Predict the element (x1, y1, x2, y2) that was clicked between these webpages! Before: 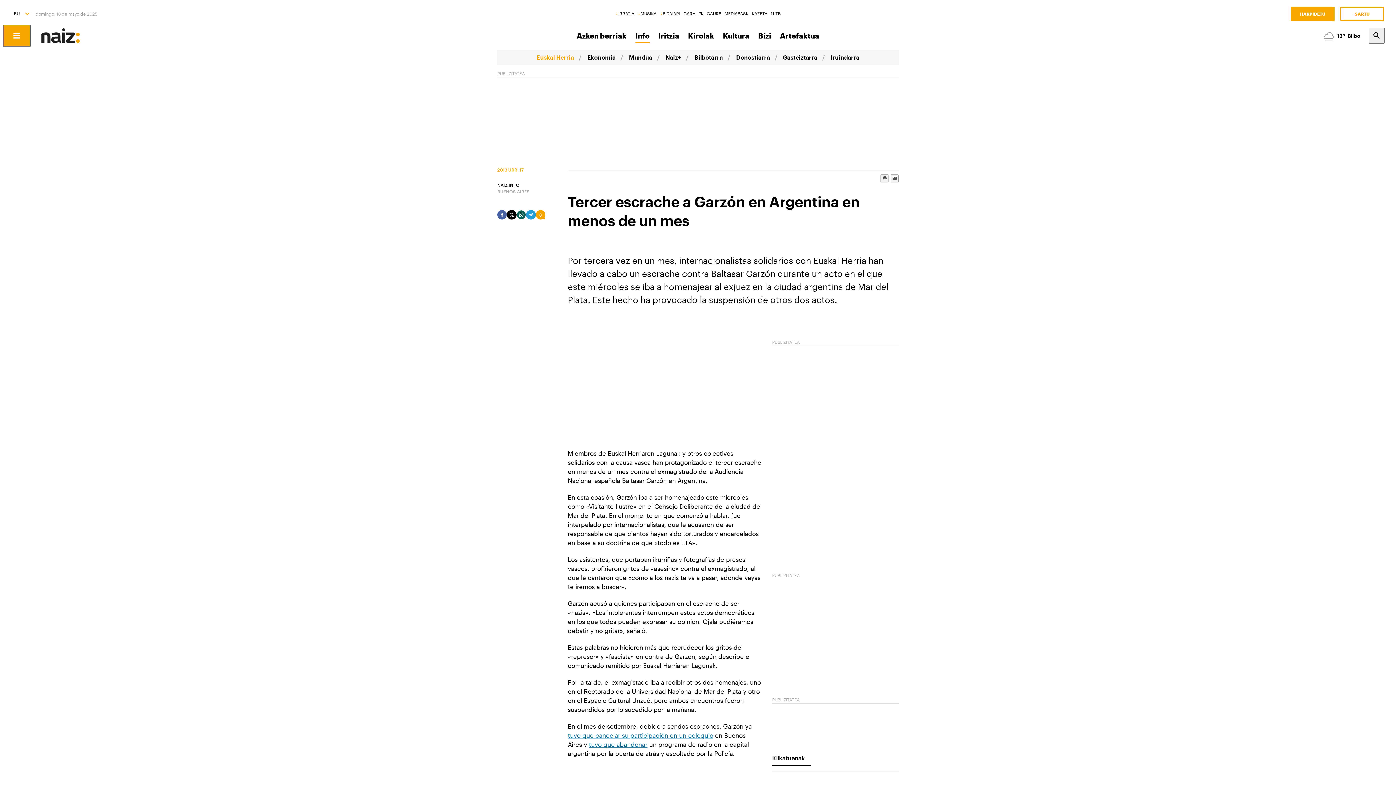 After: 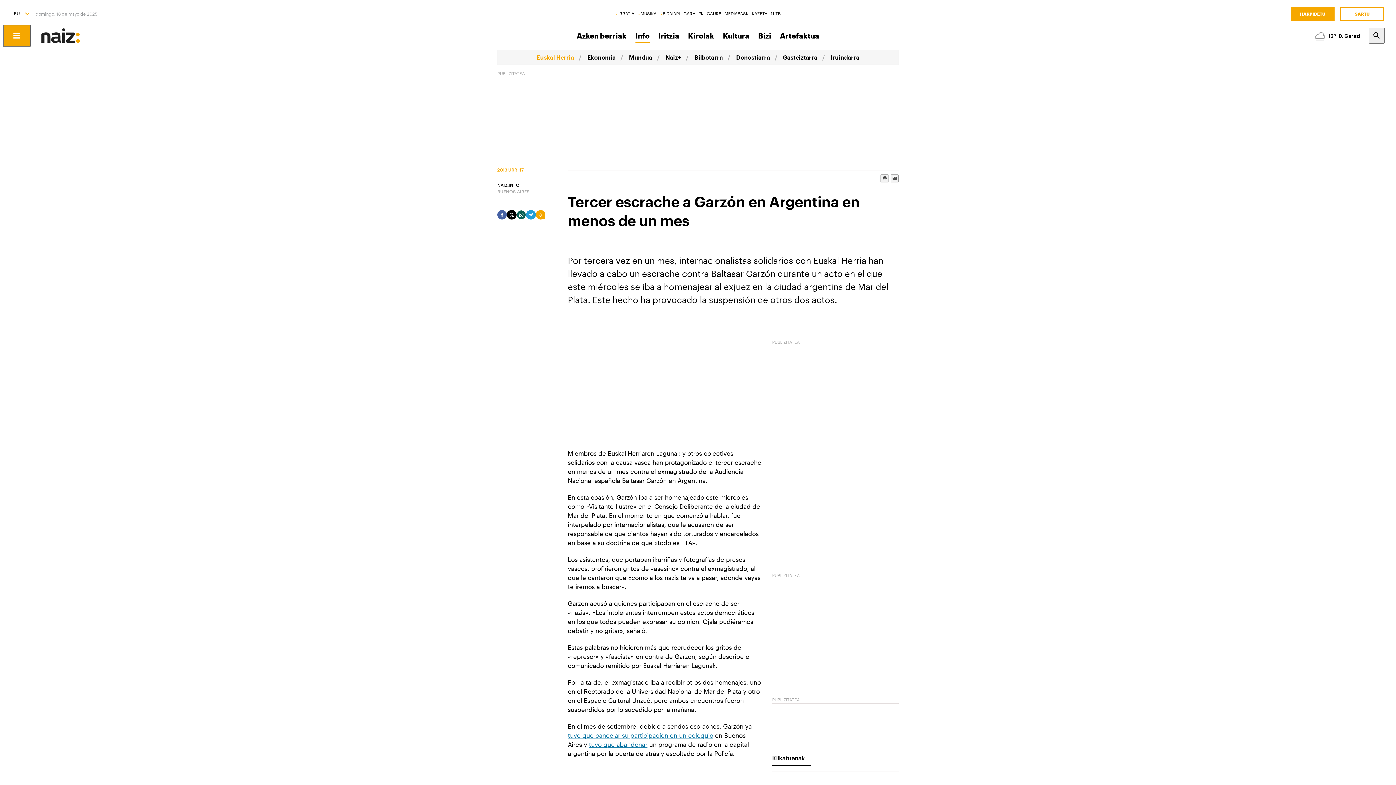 Action: bbox: (507, 210, 516, 219)